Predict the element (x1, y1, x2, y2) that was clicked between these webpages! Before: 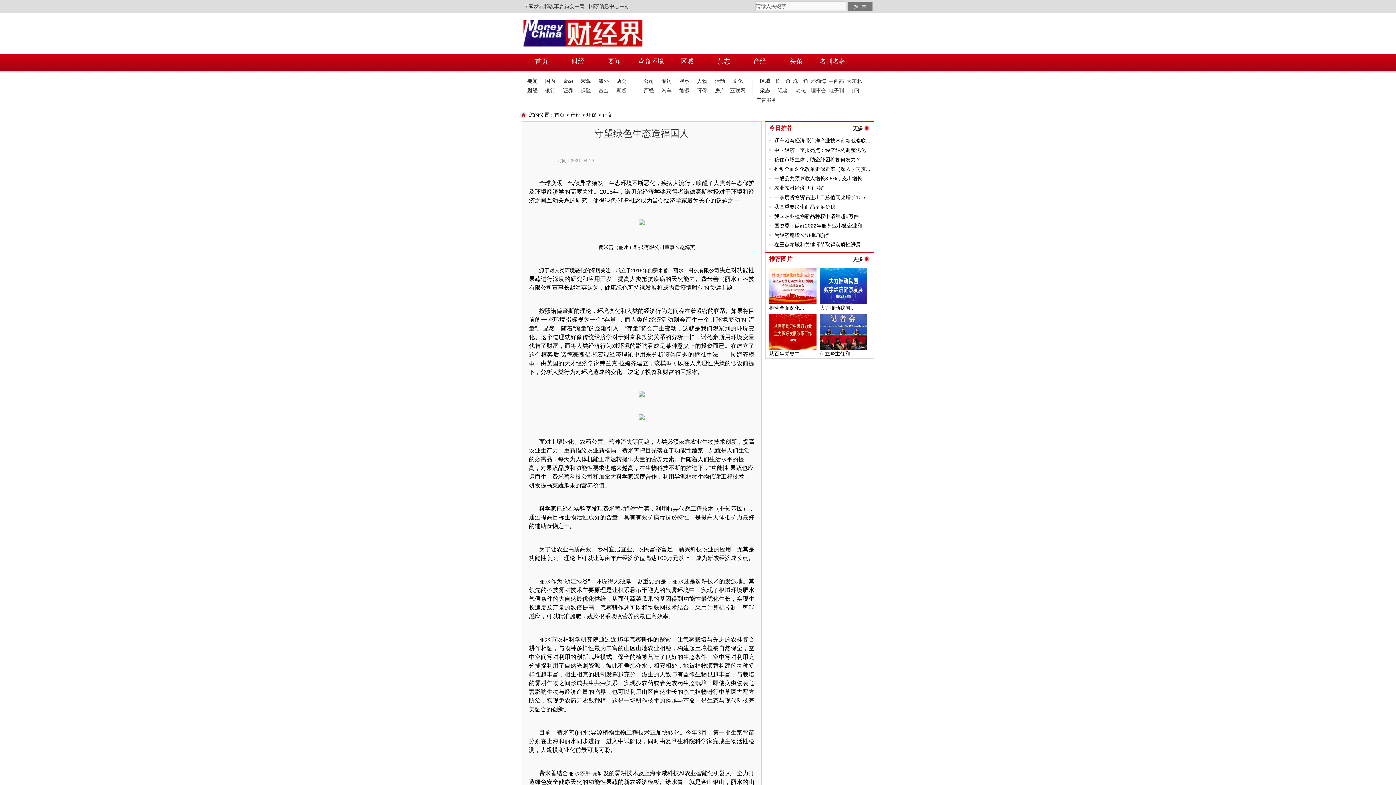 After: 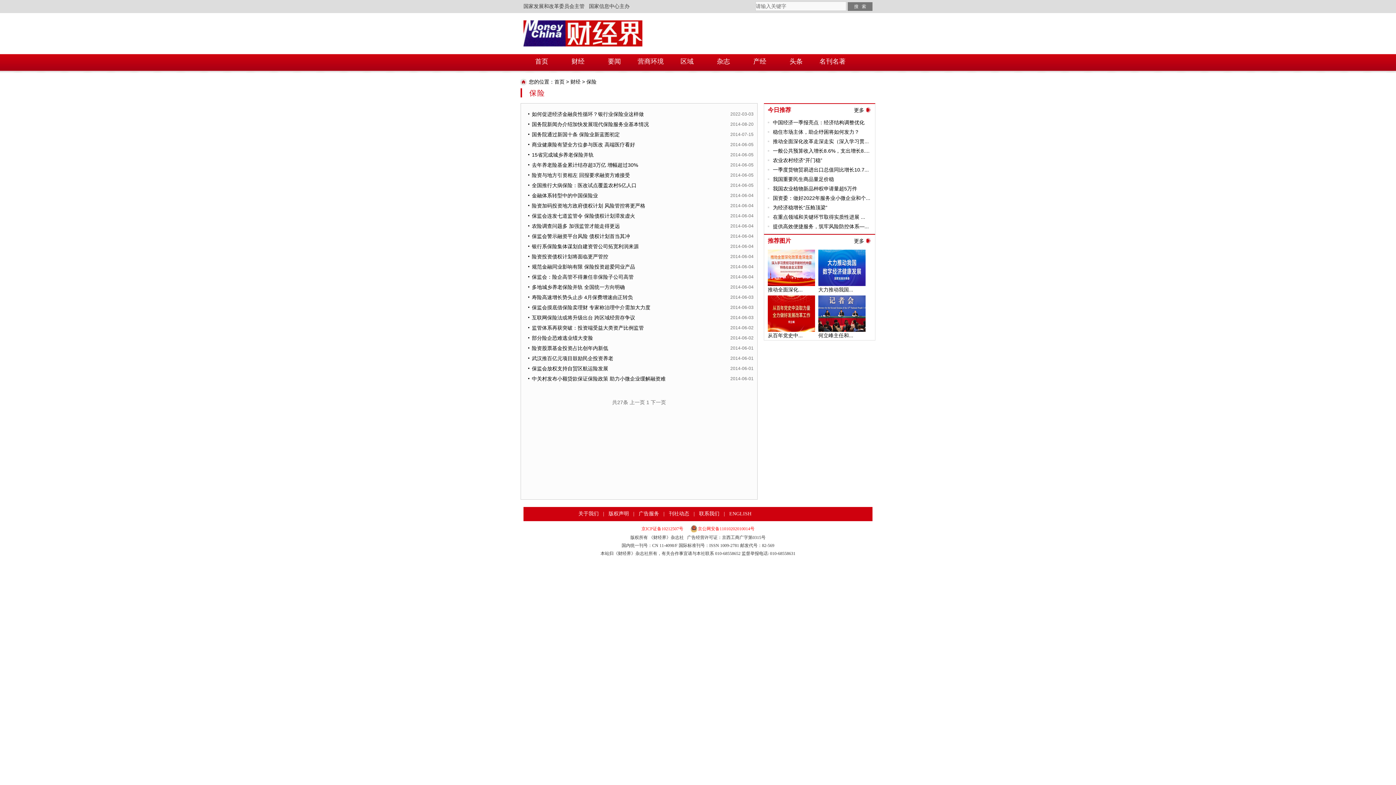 Action: label: 保险 bbox: (577, 86, 594, 95)